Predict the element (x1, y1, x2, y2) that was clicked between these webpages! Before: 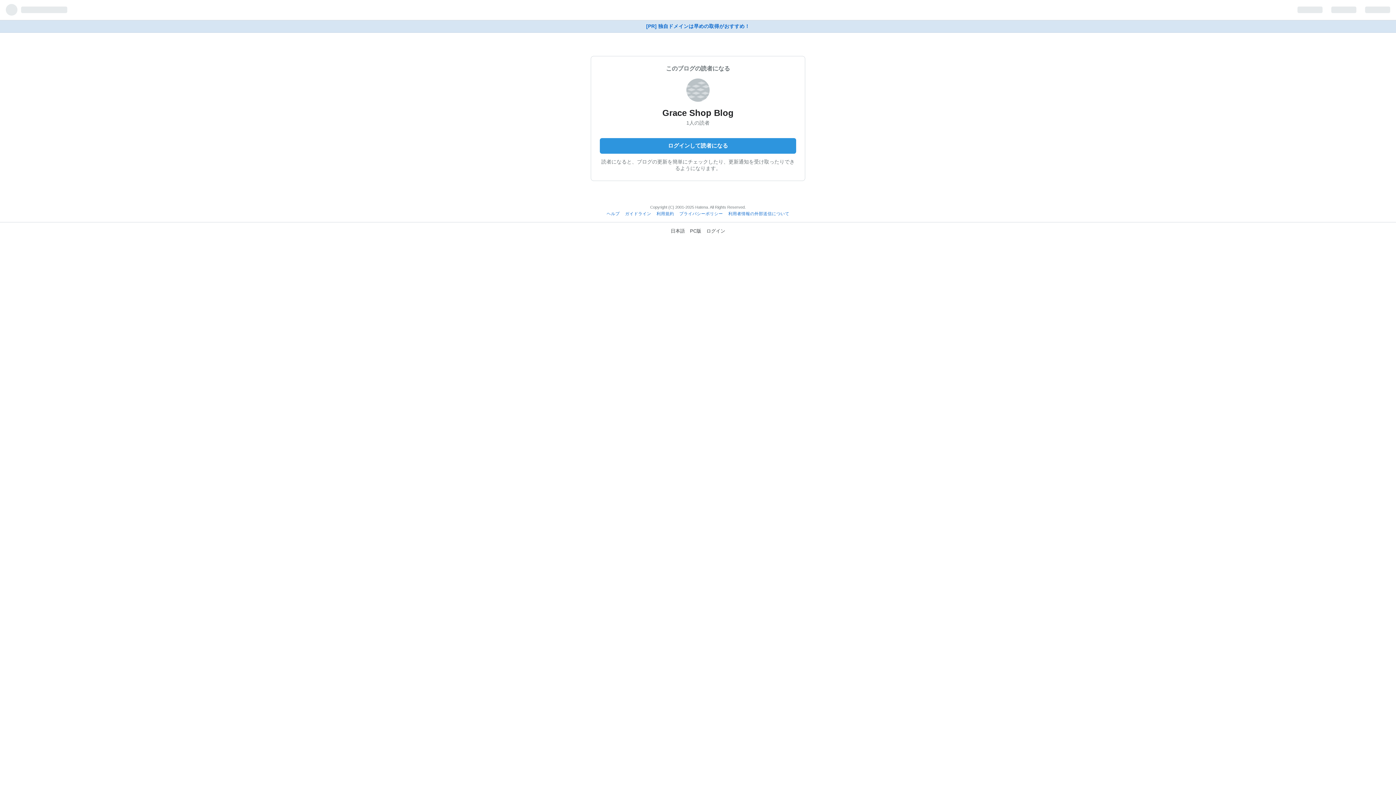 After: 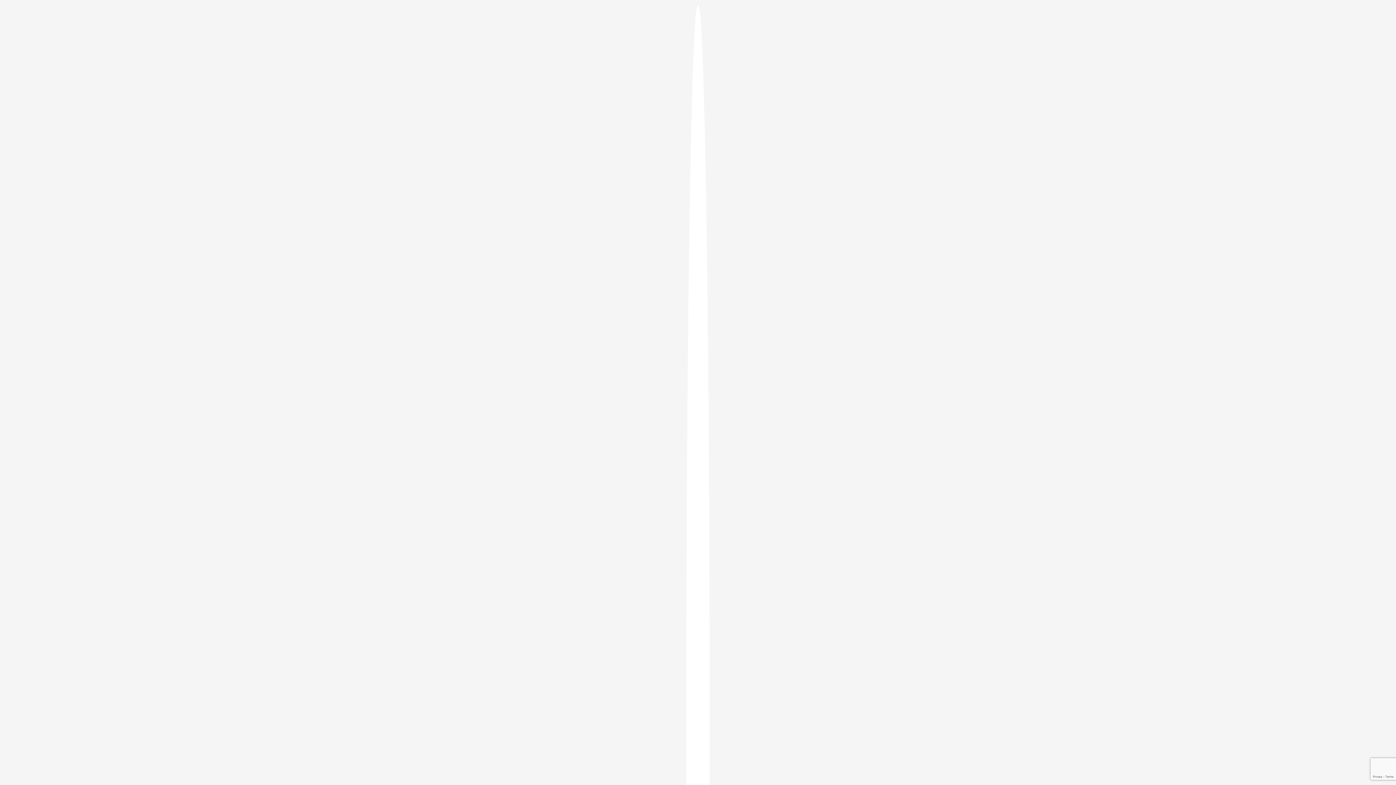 Action: bbox: (706, 228, 725, 233) label: ログイン